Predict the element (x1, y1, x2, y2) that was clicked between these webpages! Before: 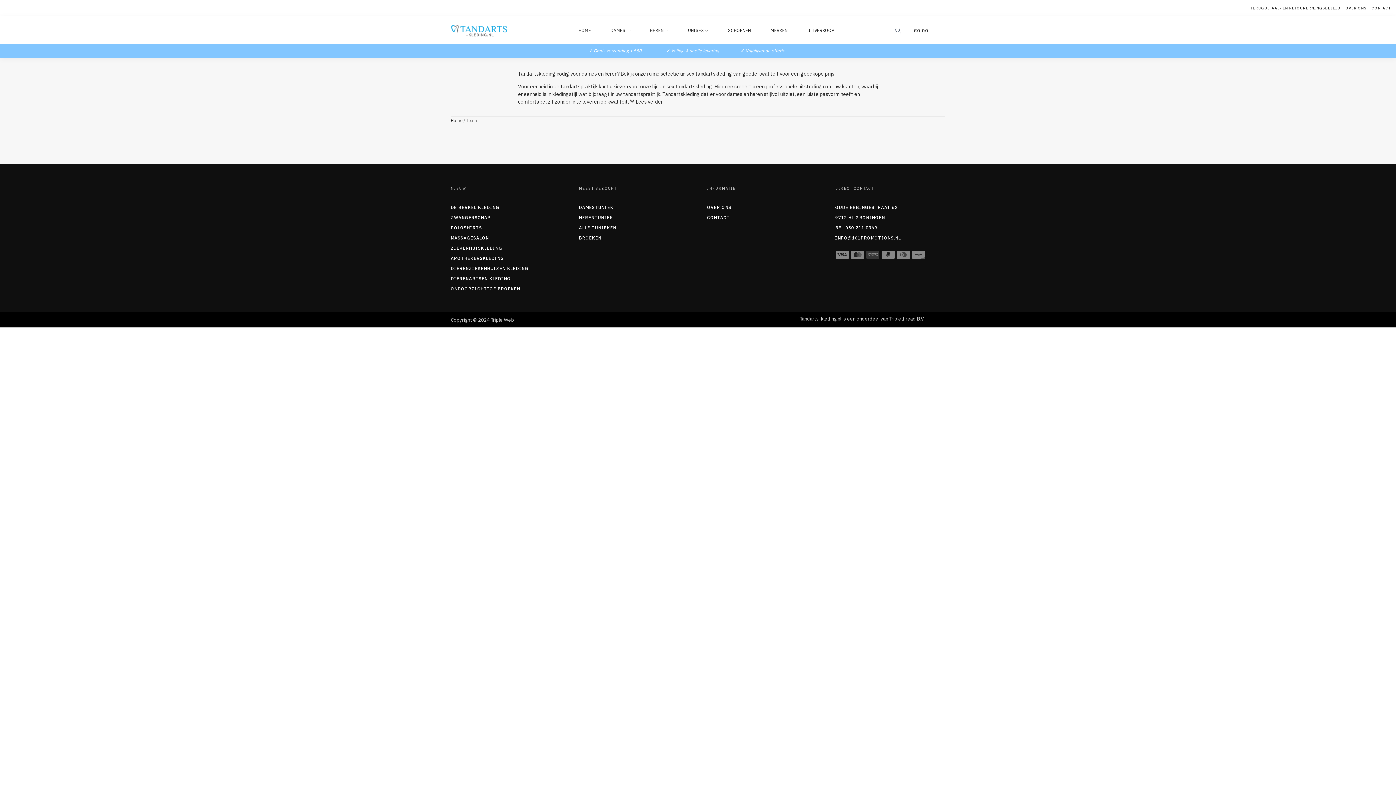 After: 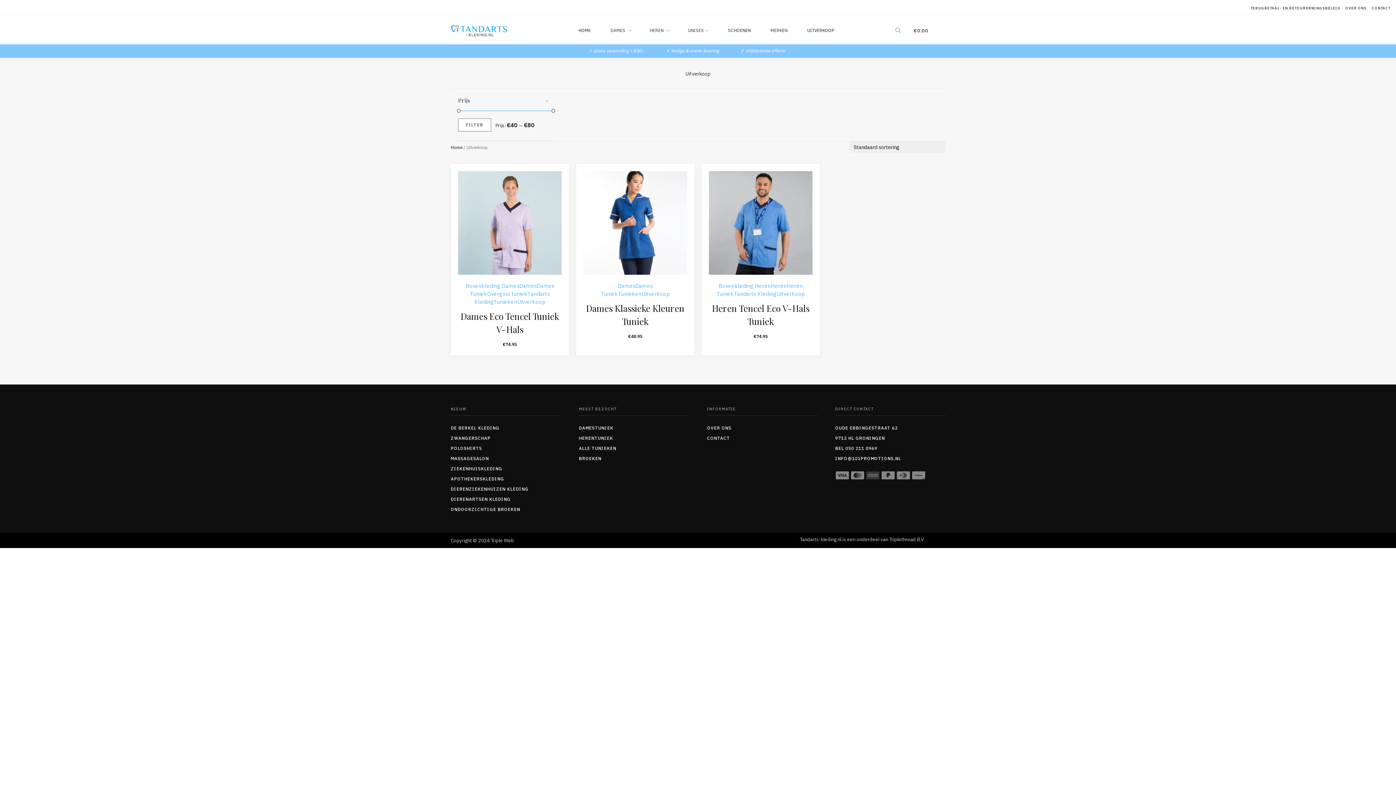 Action: label: ZIEKENHUISKLEDING bbox: (450, 243, 560, 253)